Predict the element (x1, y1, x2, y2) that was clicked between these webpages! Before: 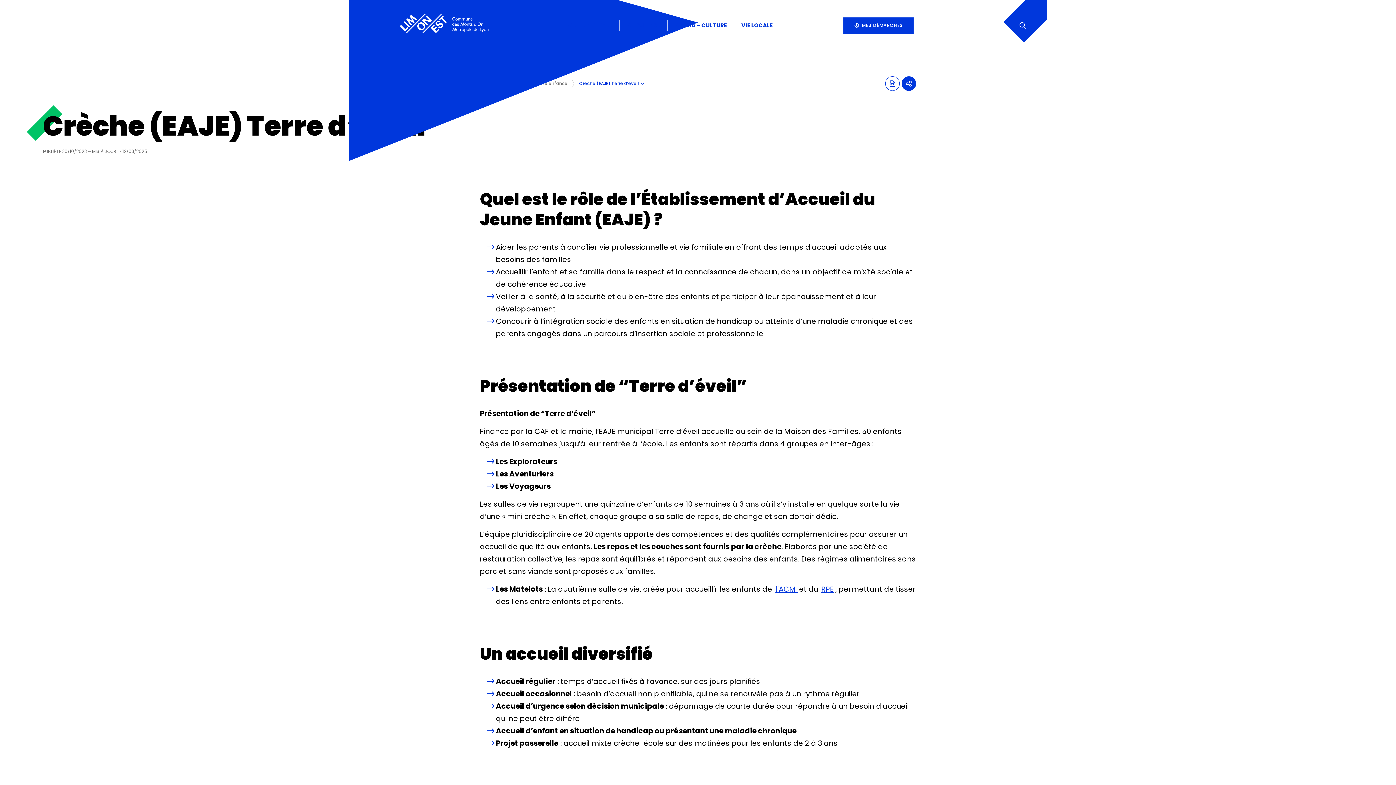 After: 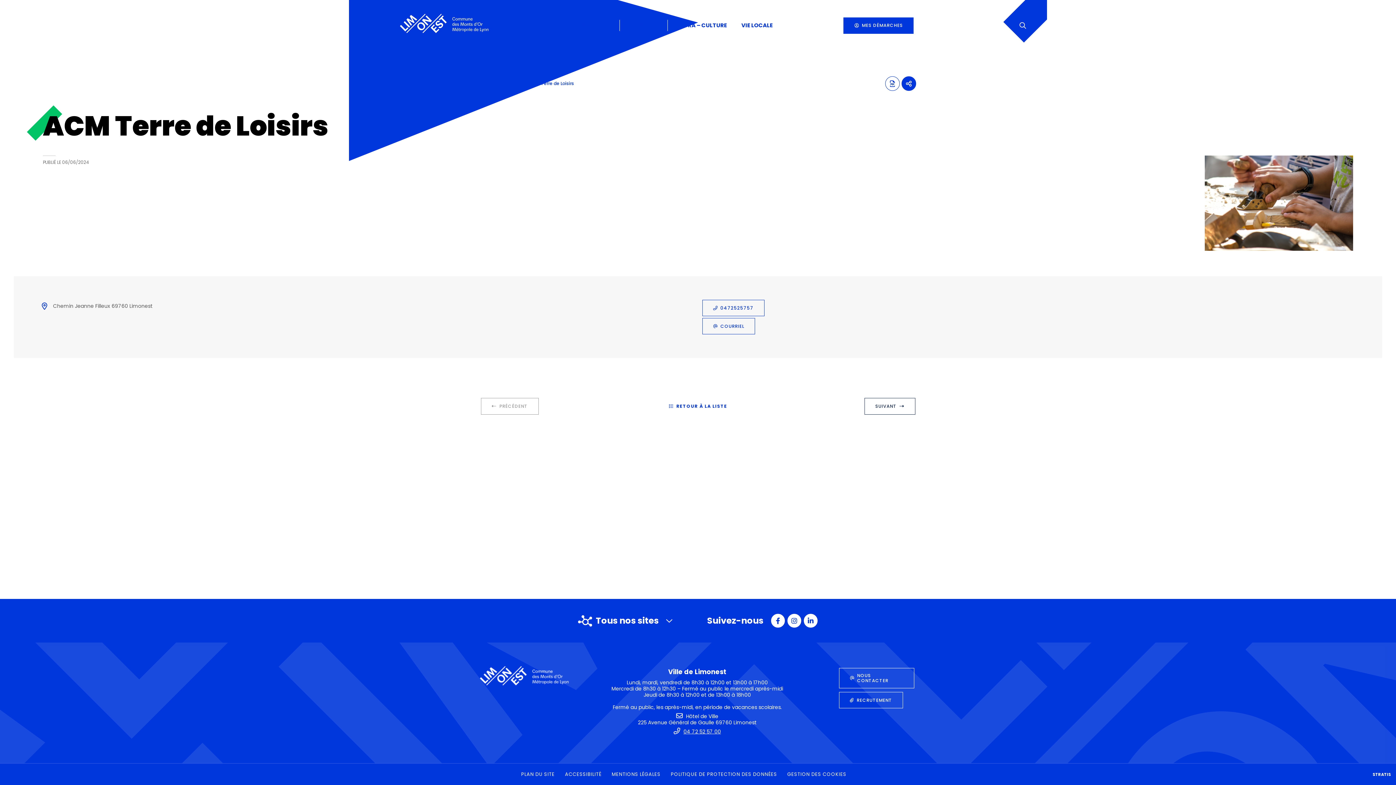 Action: bbox: (774, 584, 799, 594) label: l’ACM 